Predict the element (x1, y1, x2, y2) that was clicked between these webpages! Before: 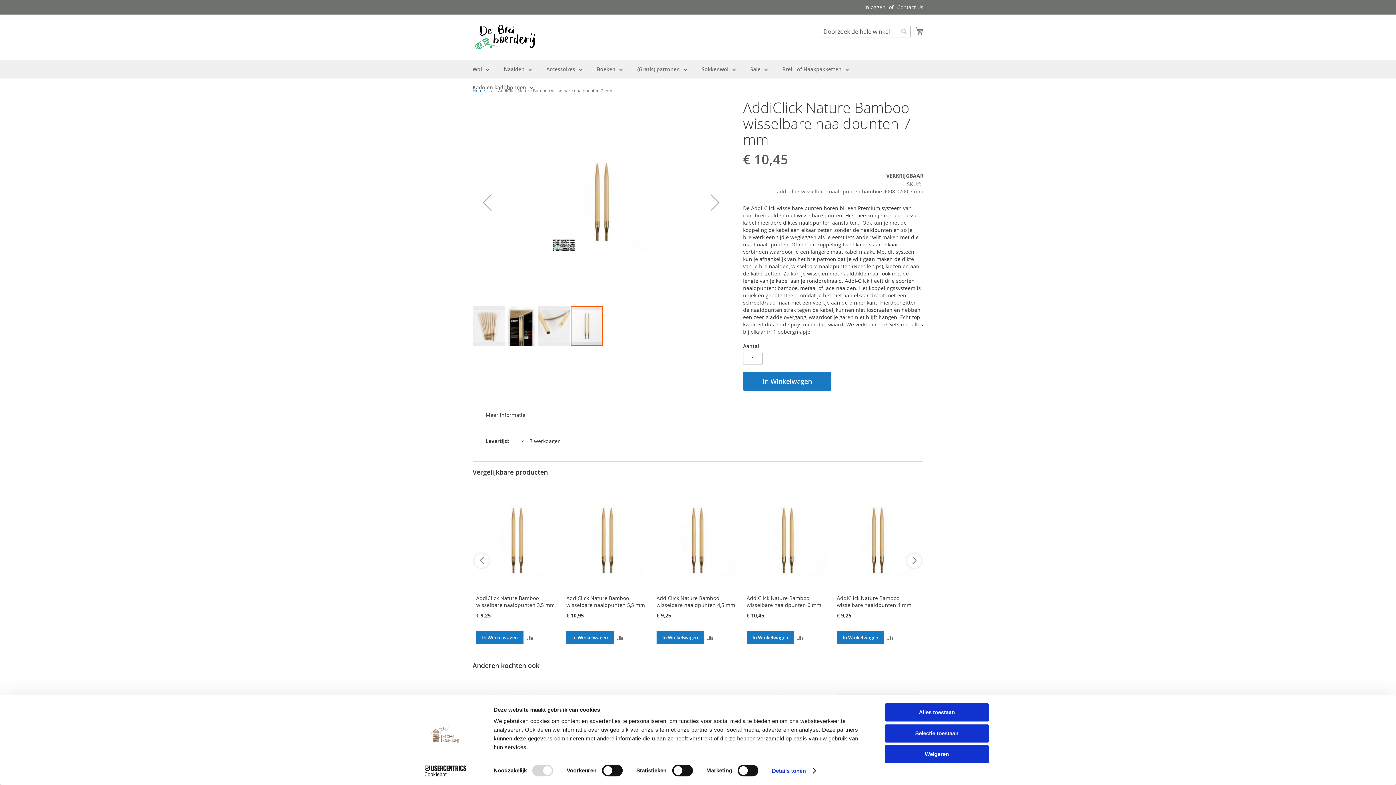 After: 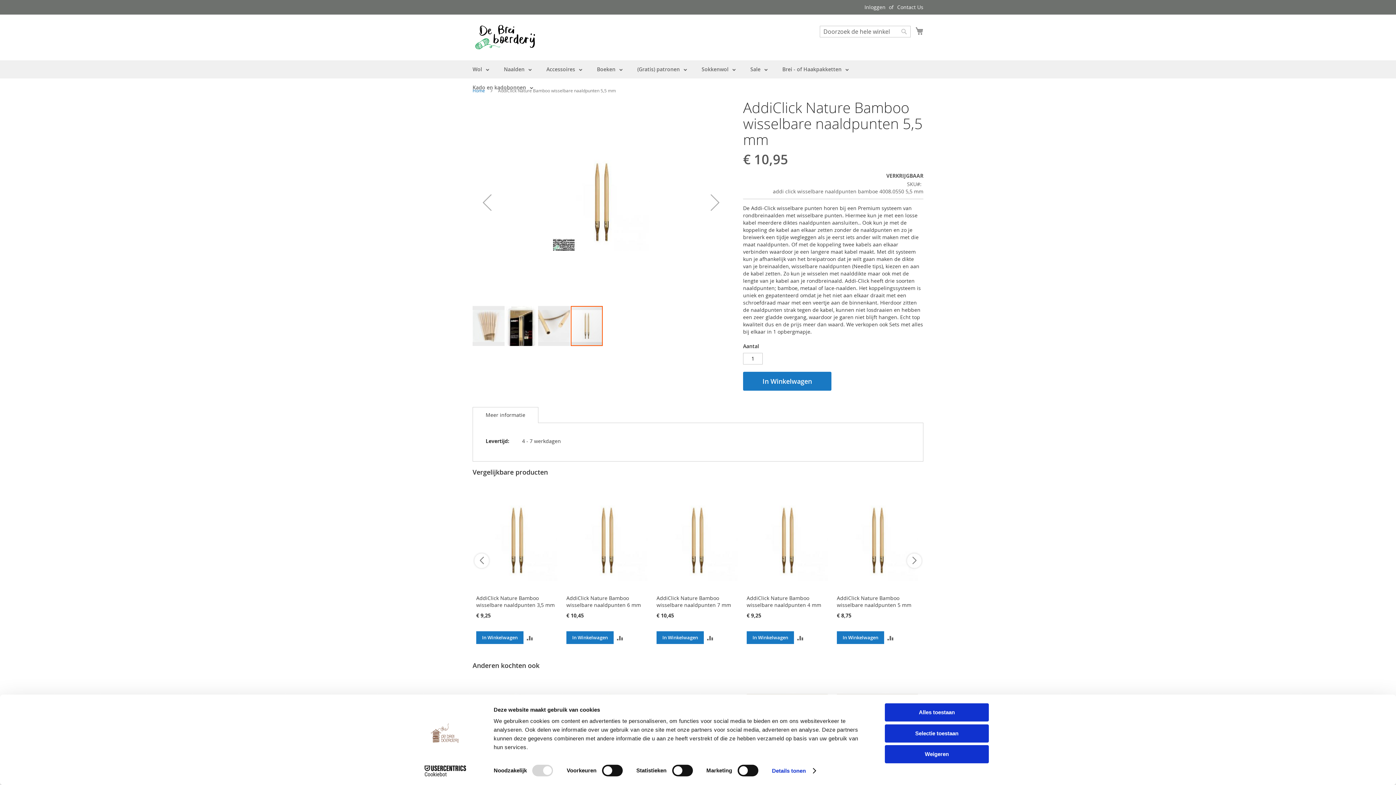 Action: bbox: (566, 586, 647, 593)